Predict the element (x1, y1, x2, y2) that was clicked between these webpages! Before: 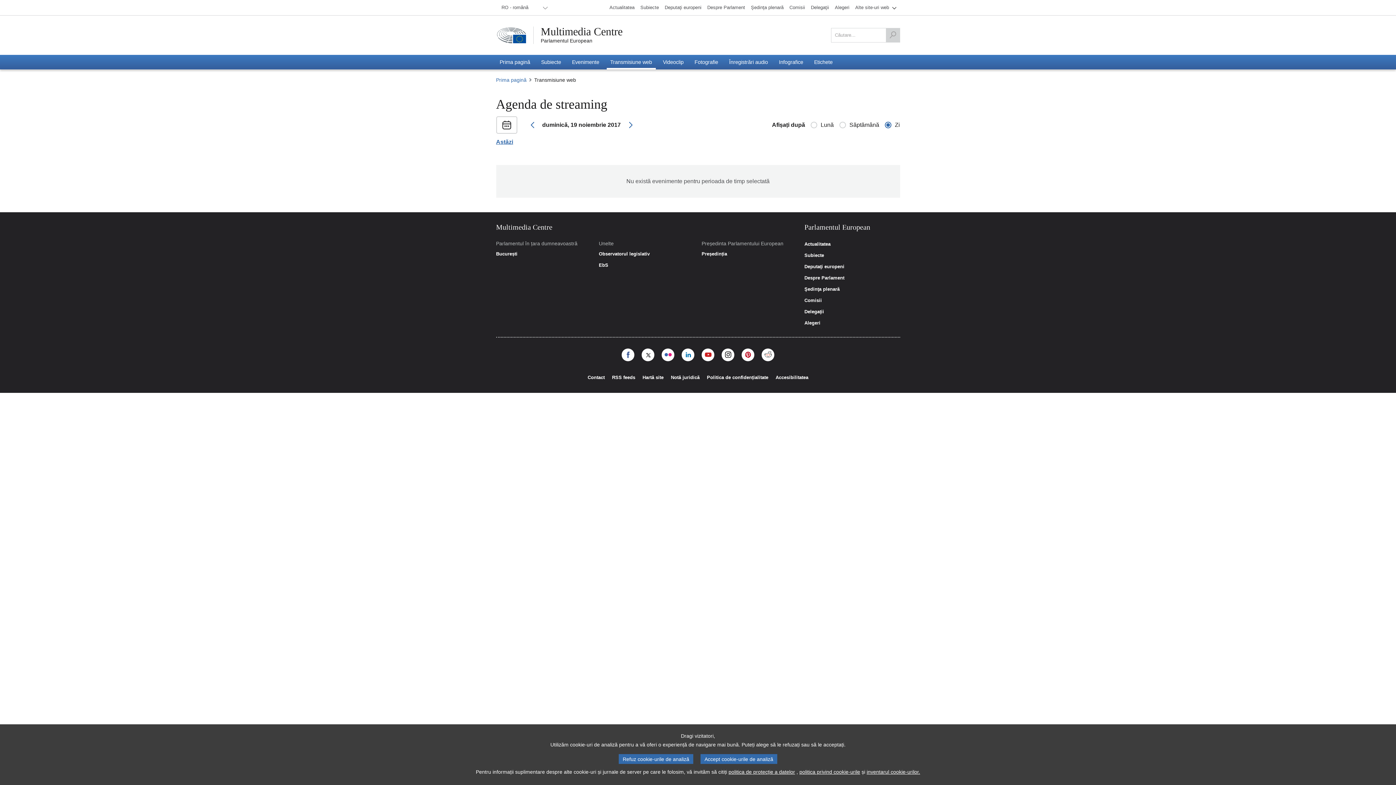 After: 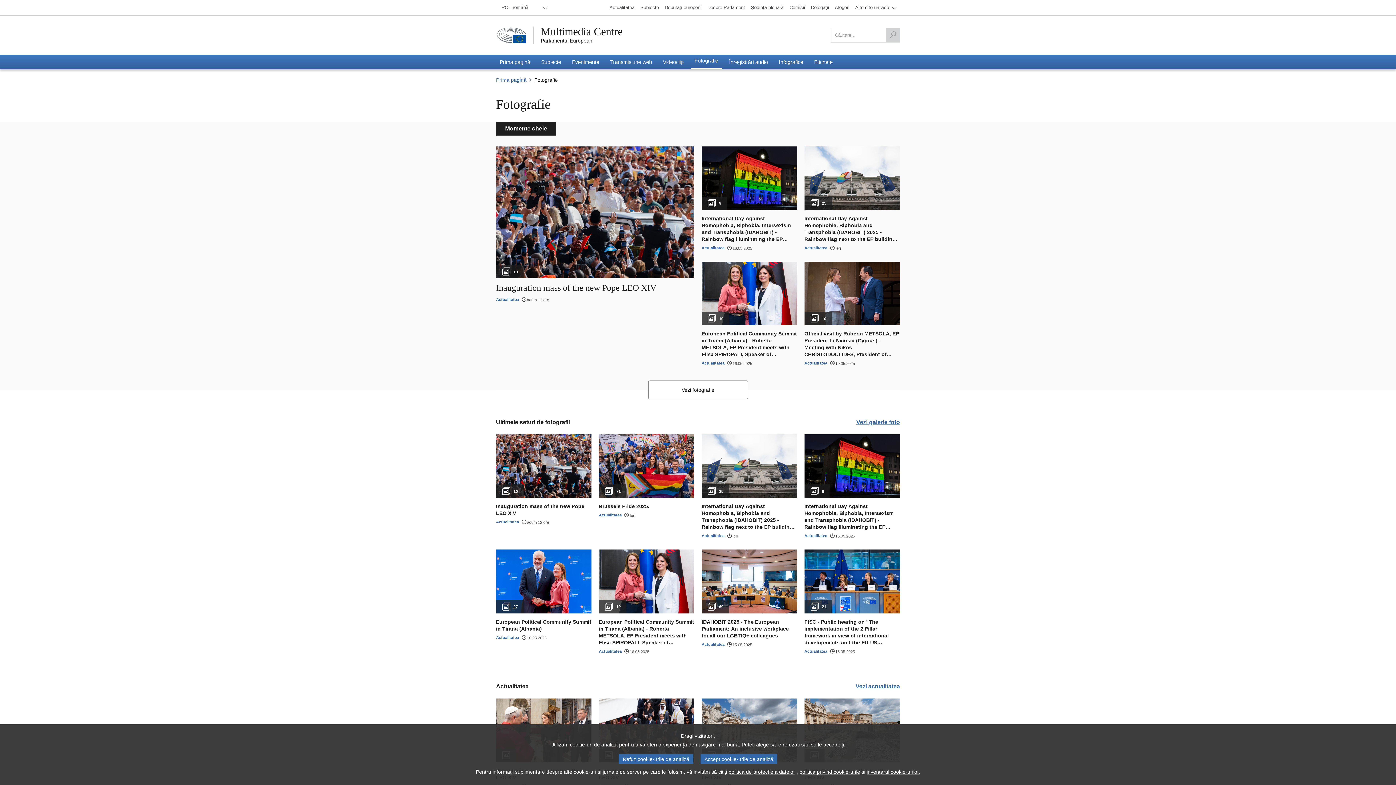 Action: label: Fotografie bbox: (691, 54, 722, 69)